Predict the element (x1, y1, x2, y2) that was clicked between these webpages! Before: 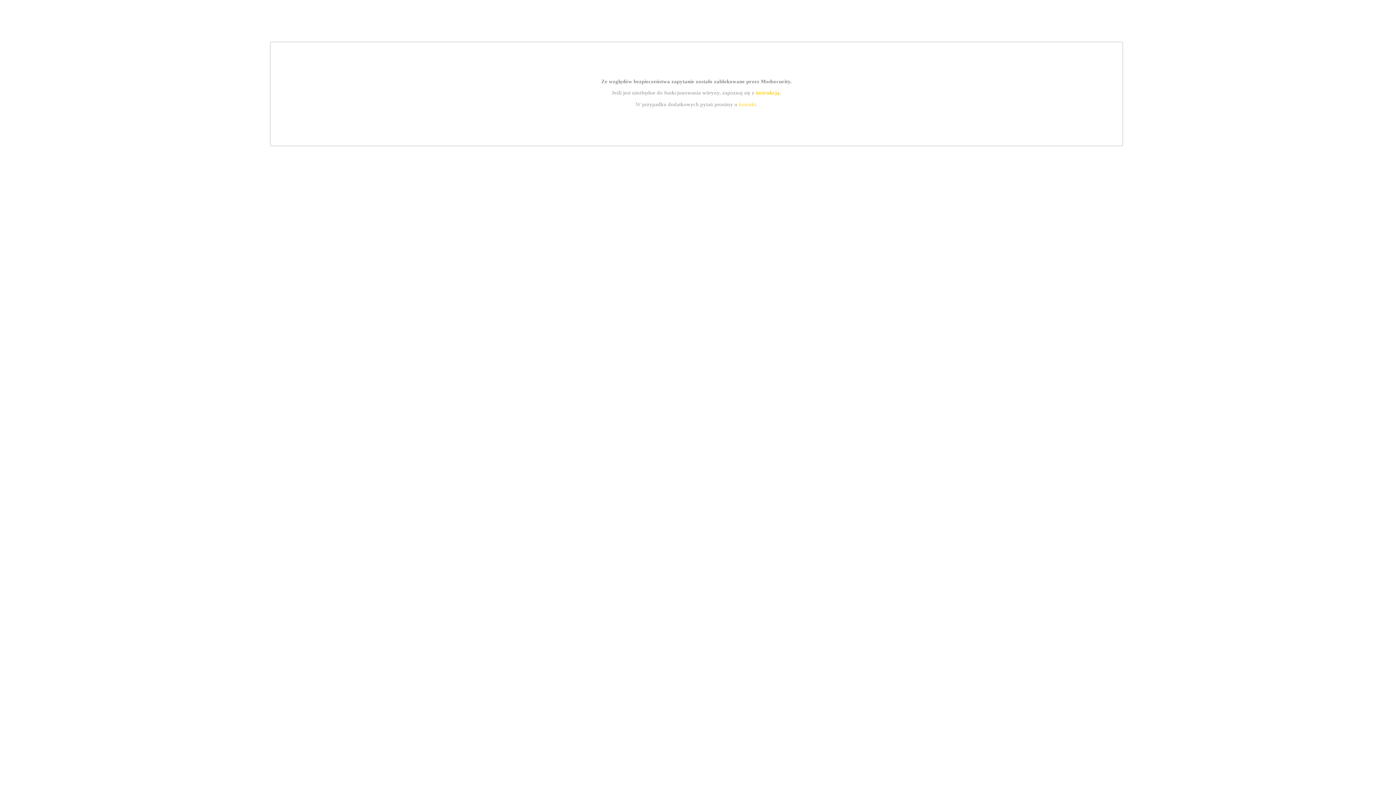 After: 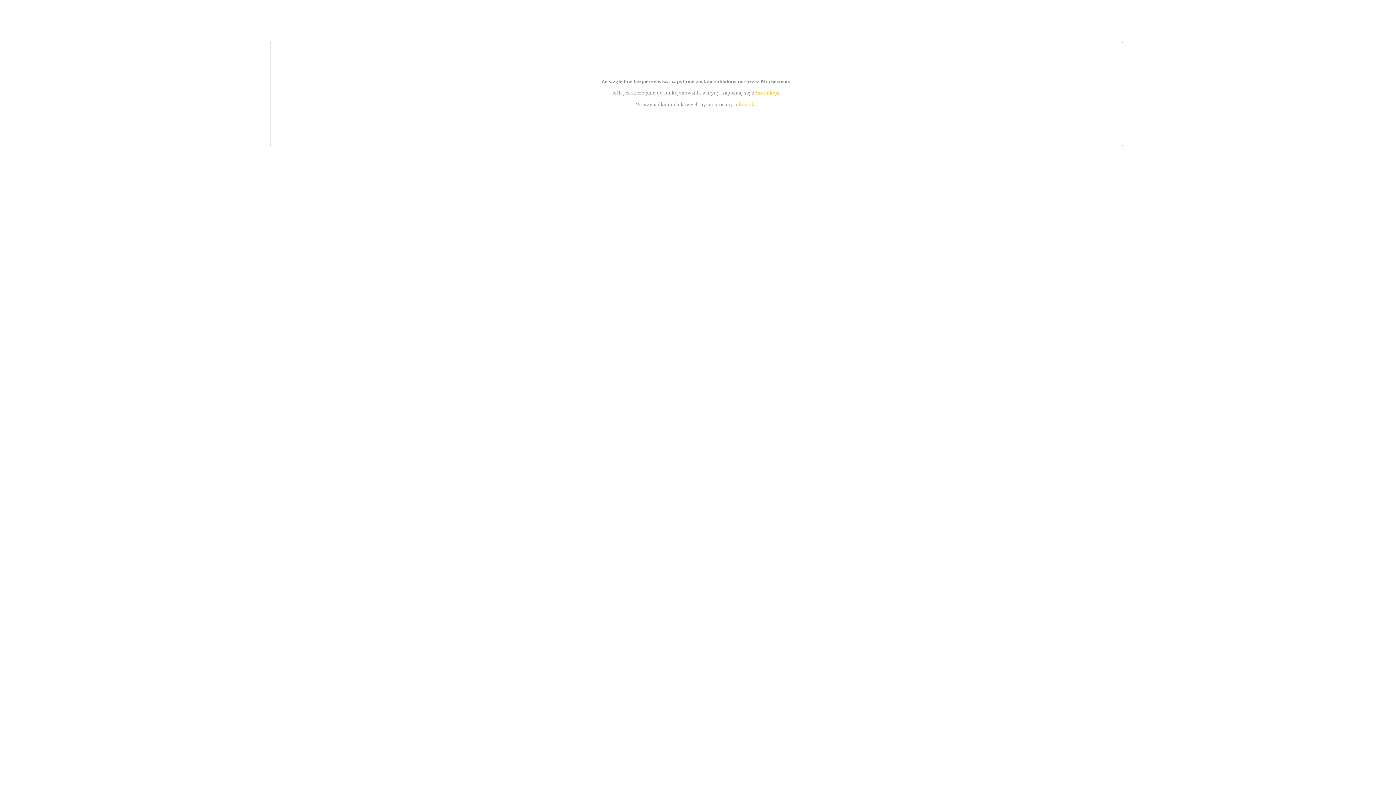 Action: bbox: (739, 101, 756, 107) label: kontakt